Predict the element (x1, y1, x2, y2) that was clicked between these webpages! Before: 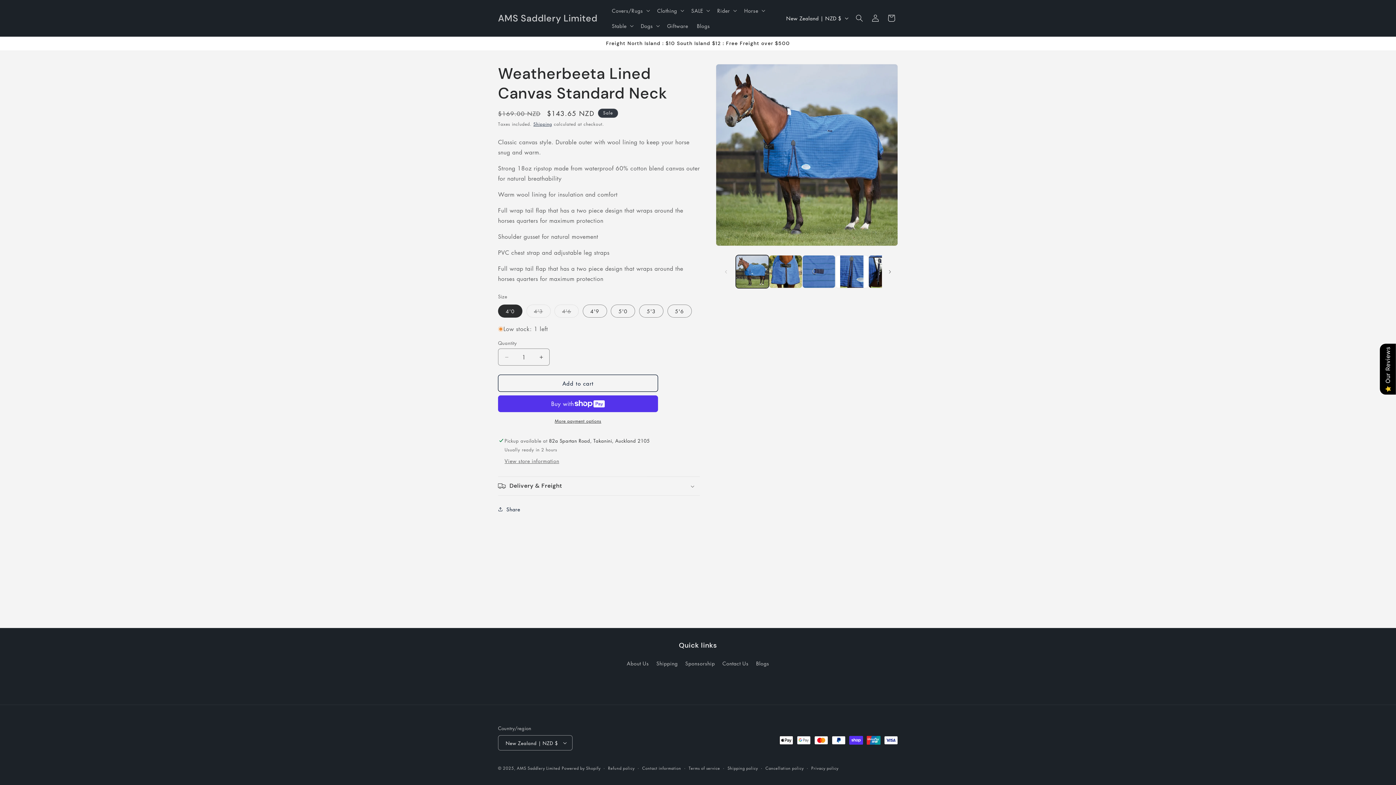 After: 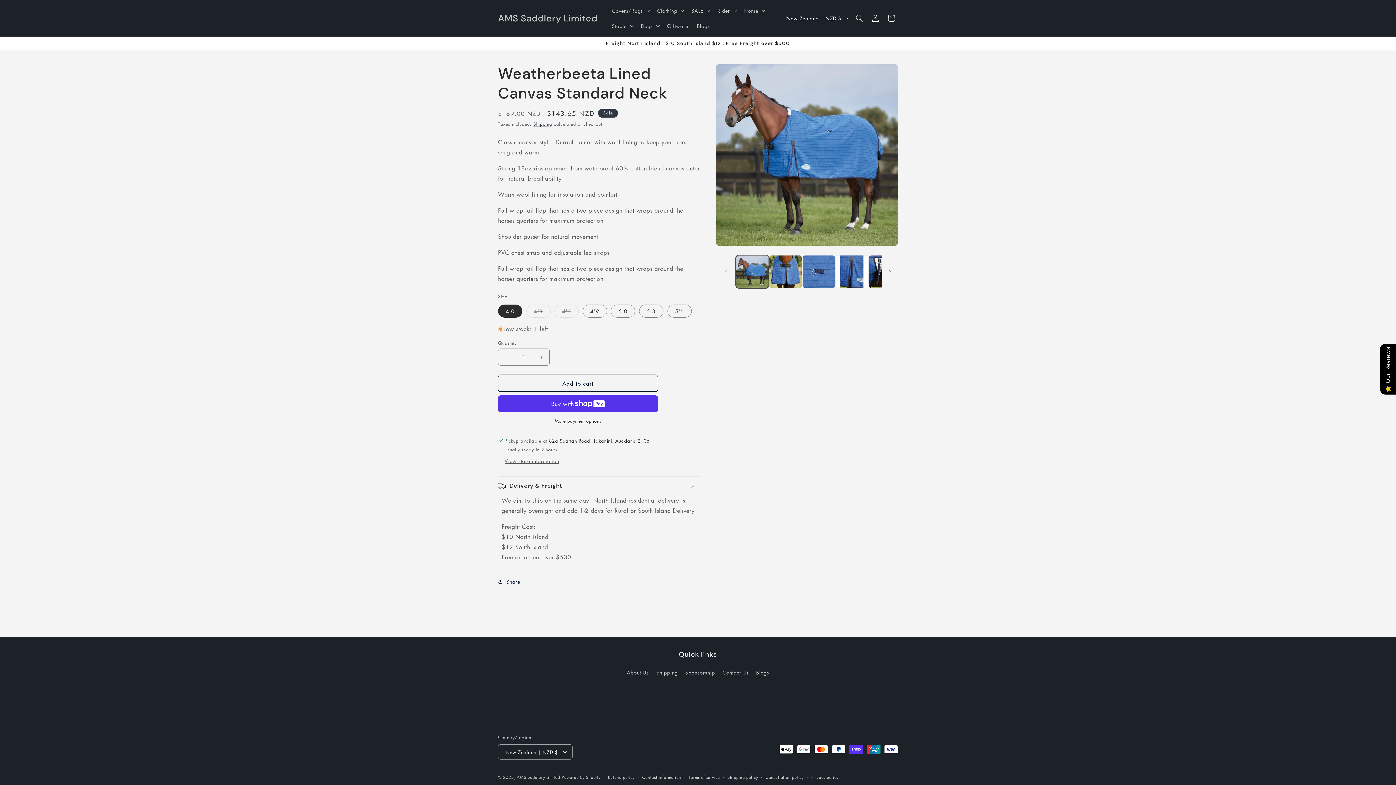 Action: bbox: (498, 477, 700, 495) label: Delivery & Freight